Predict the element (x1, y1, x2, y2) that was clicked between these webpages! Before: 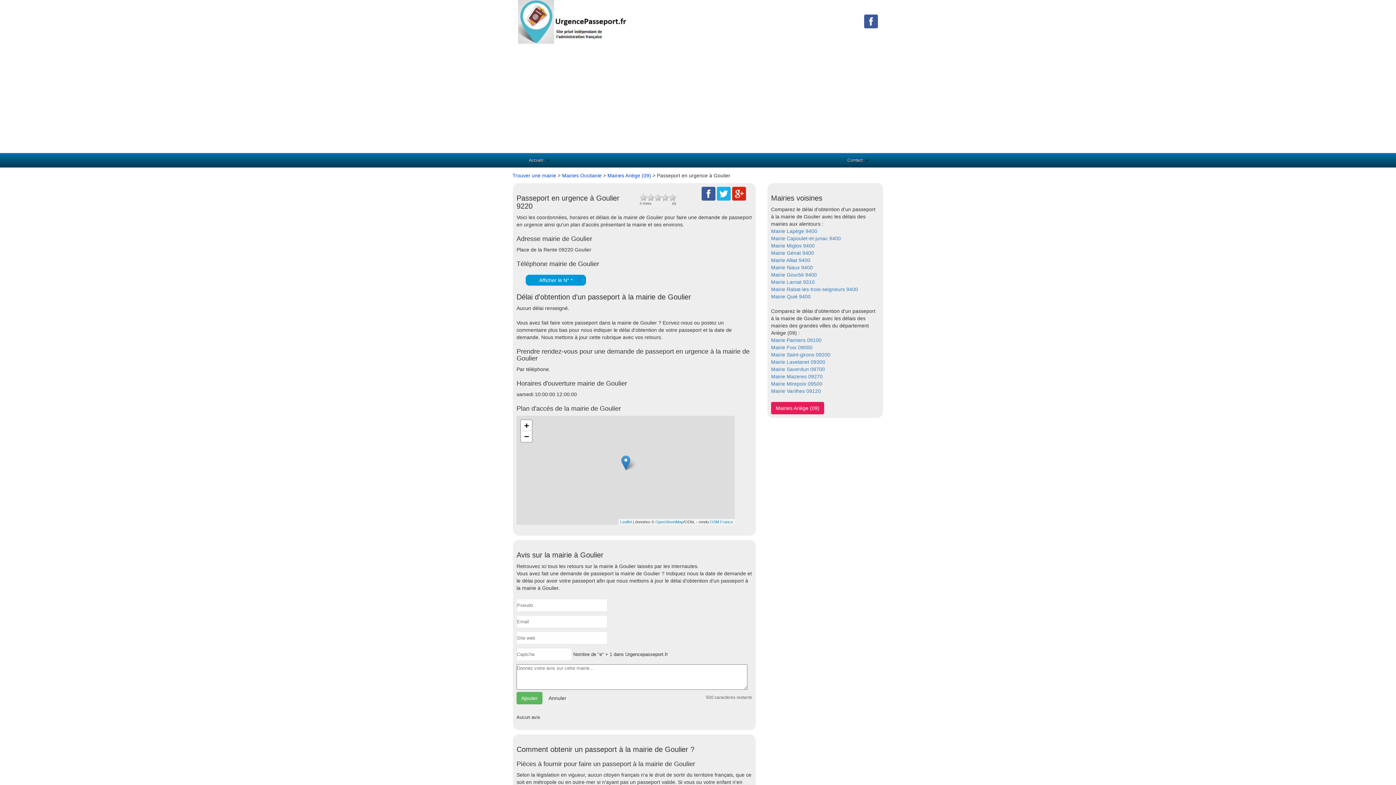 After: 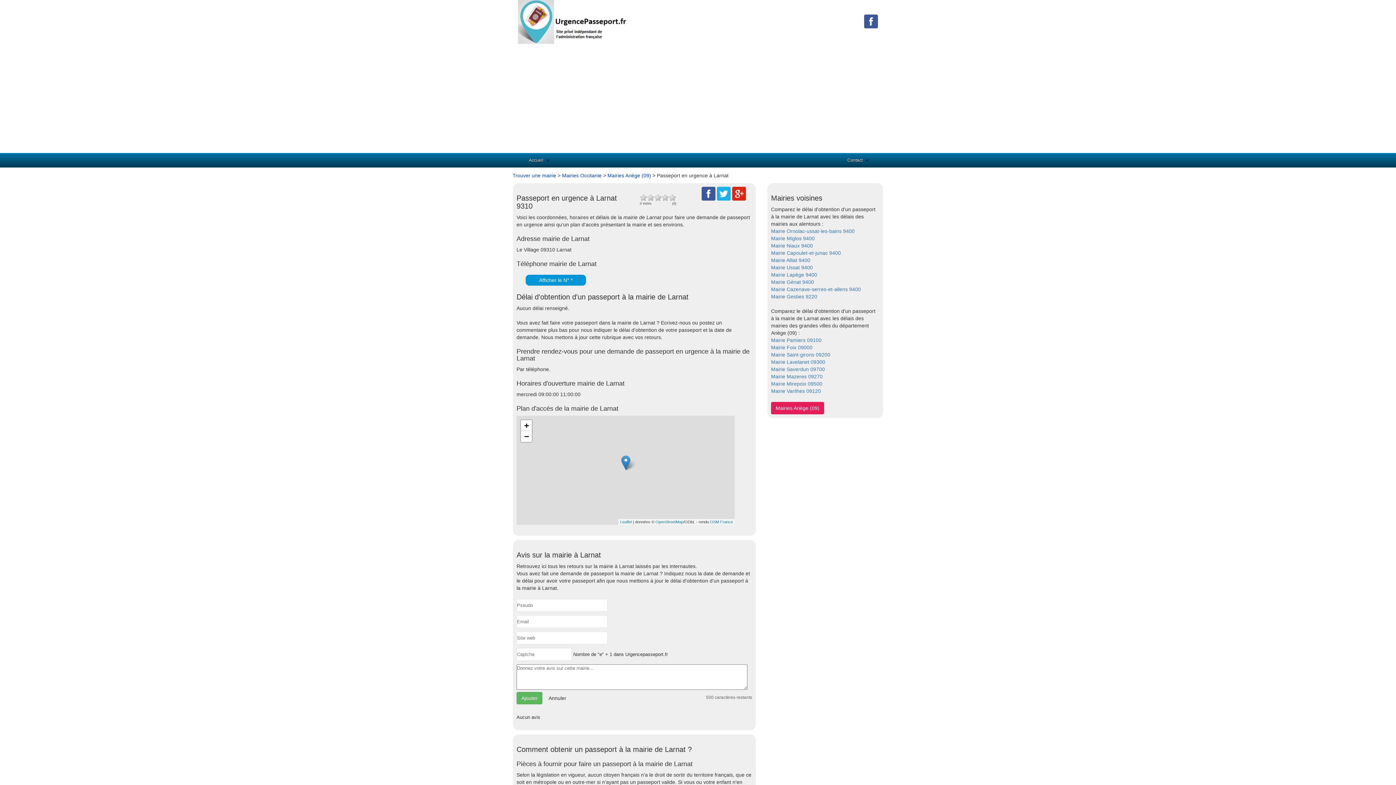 Action: label: Mairie Larnat 9310 bbox: (771, 279, 814, 285)